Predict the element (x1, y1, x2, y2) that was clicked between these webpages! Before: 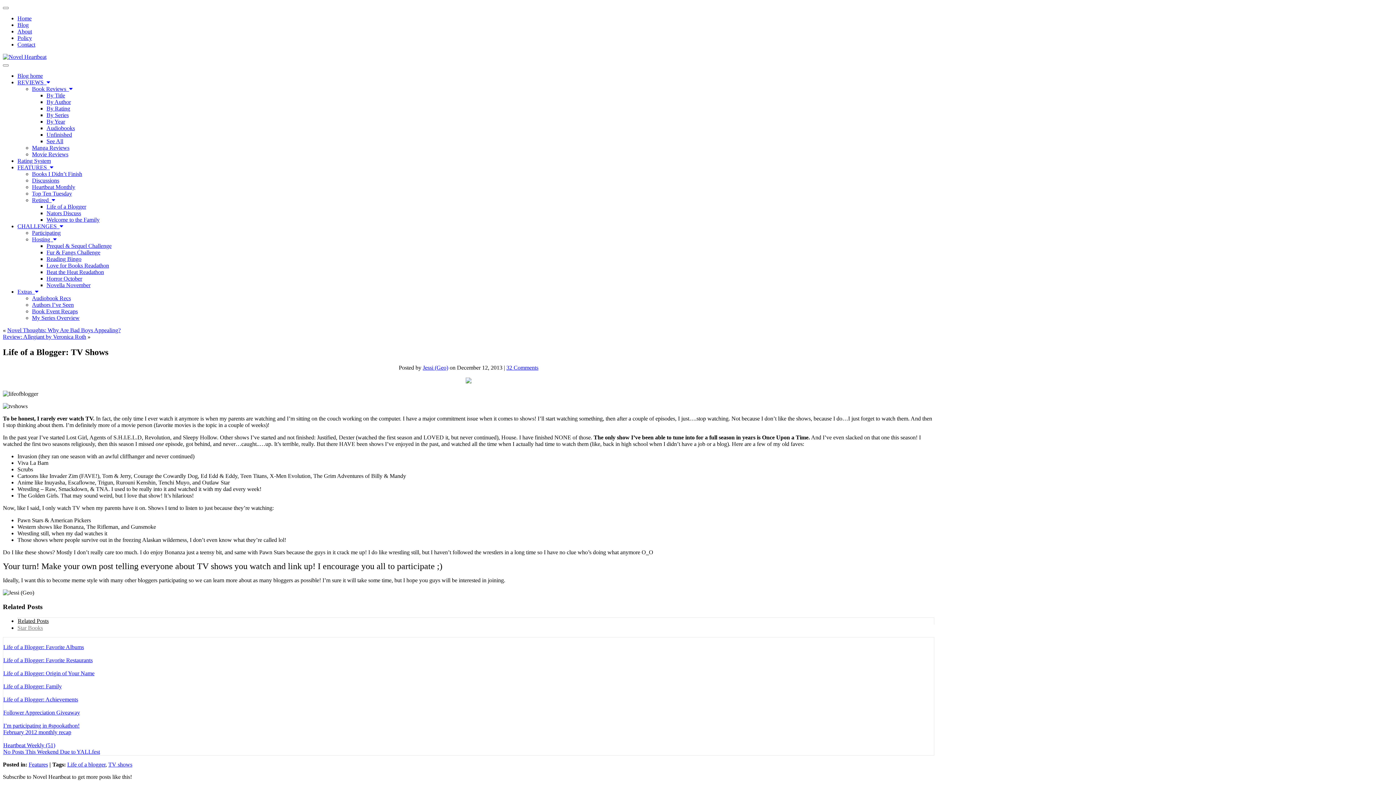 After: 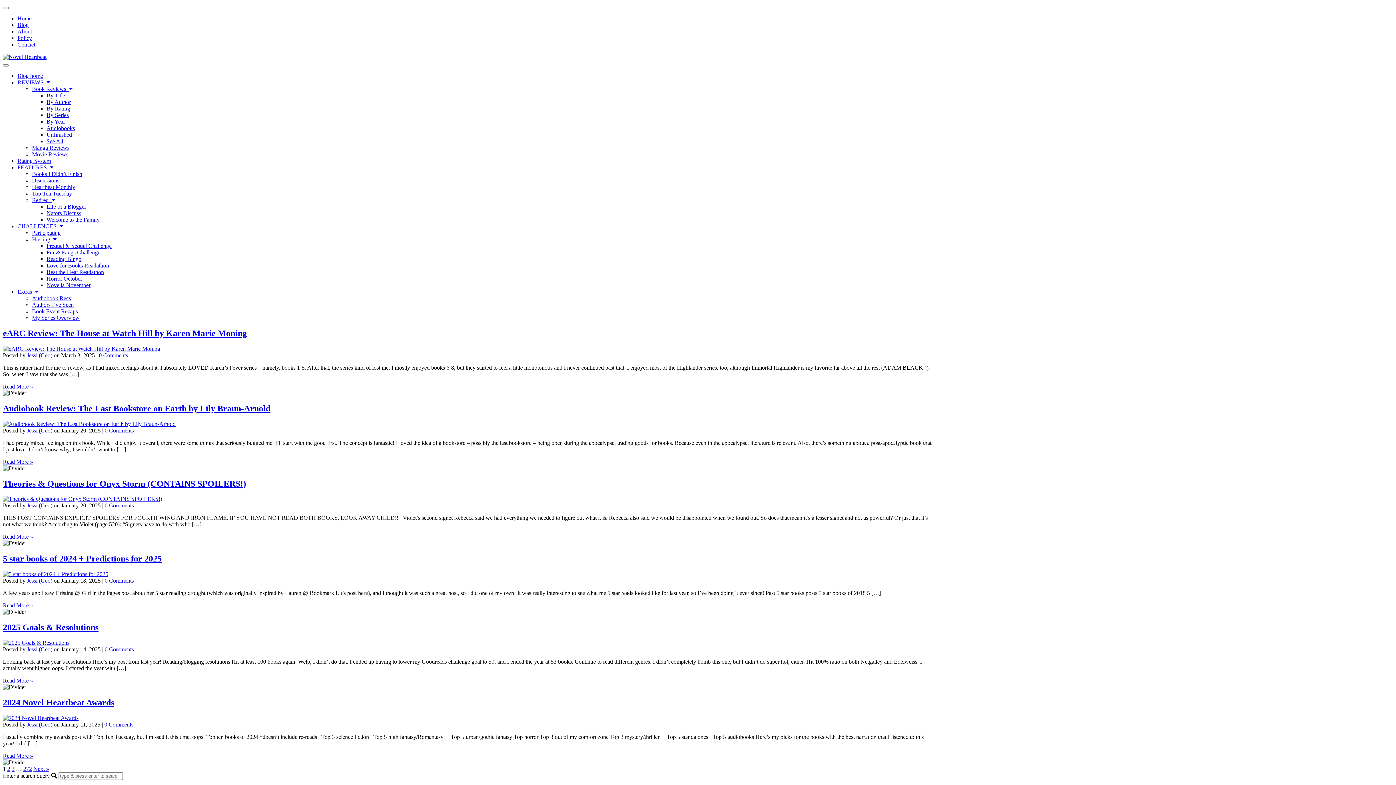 Action: bbox: (17, 21, 28, 28) label: Blog